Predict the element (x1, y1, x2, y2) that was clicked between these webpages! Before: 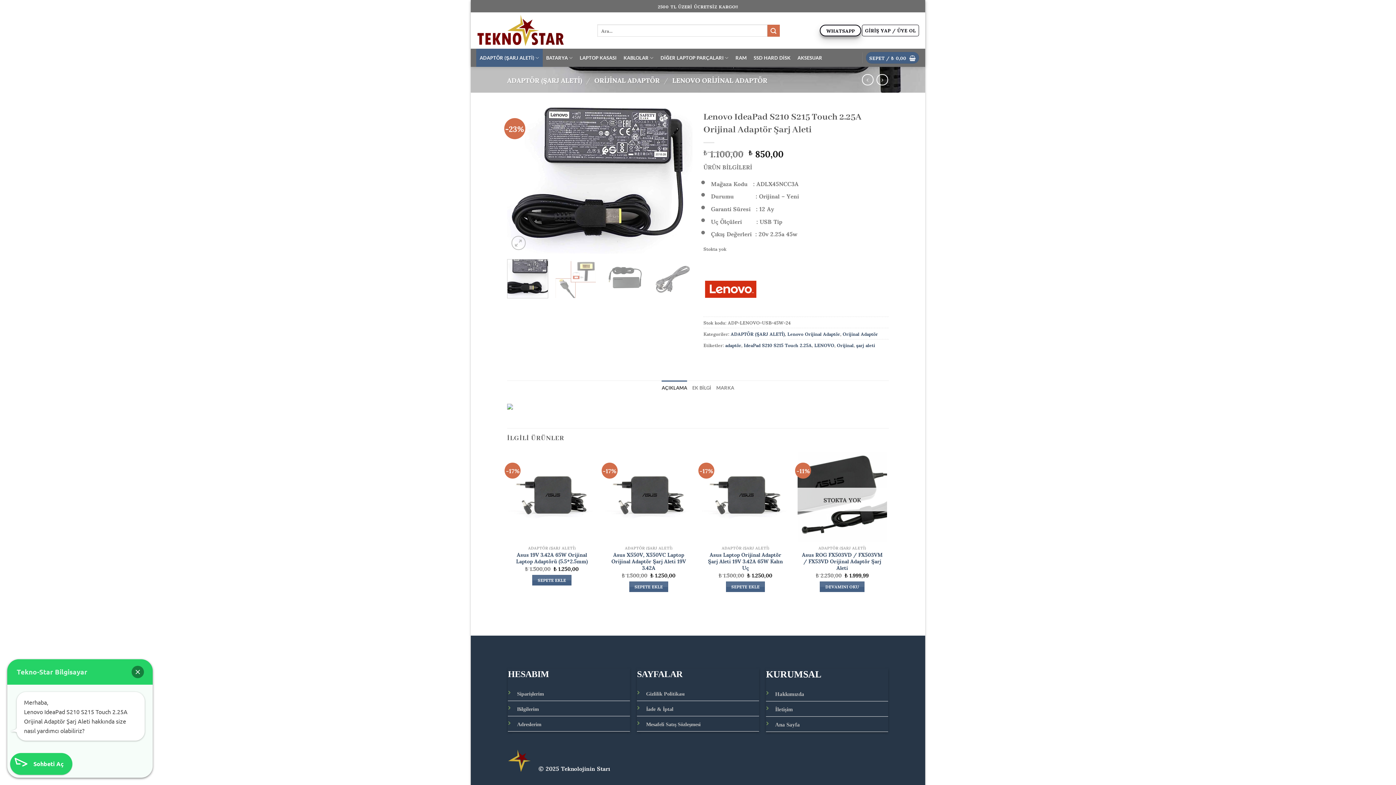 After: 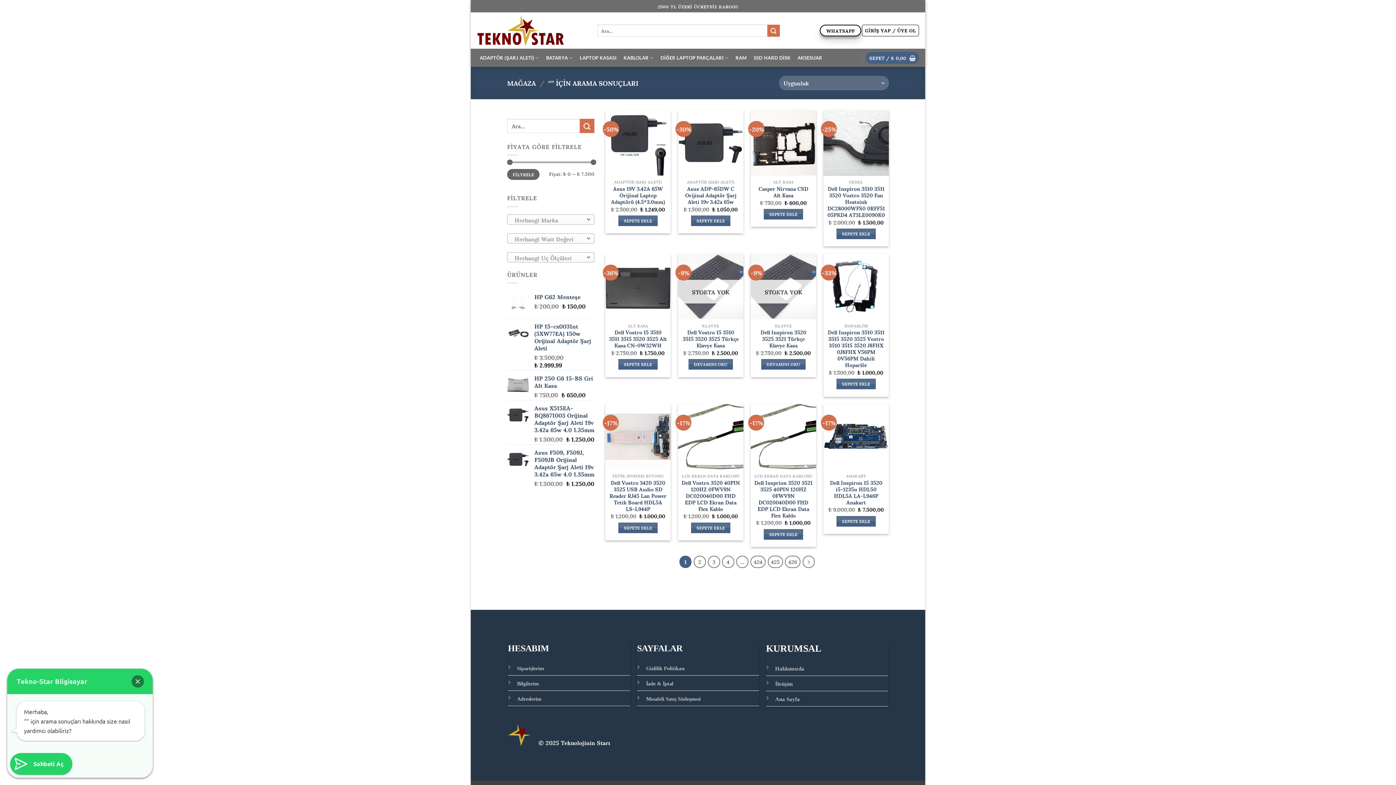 Action: label: Gönder bbox: (767, 24, 779, 36)